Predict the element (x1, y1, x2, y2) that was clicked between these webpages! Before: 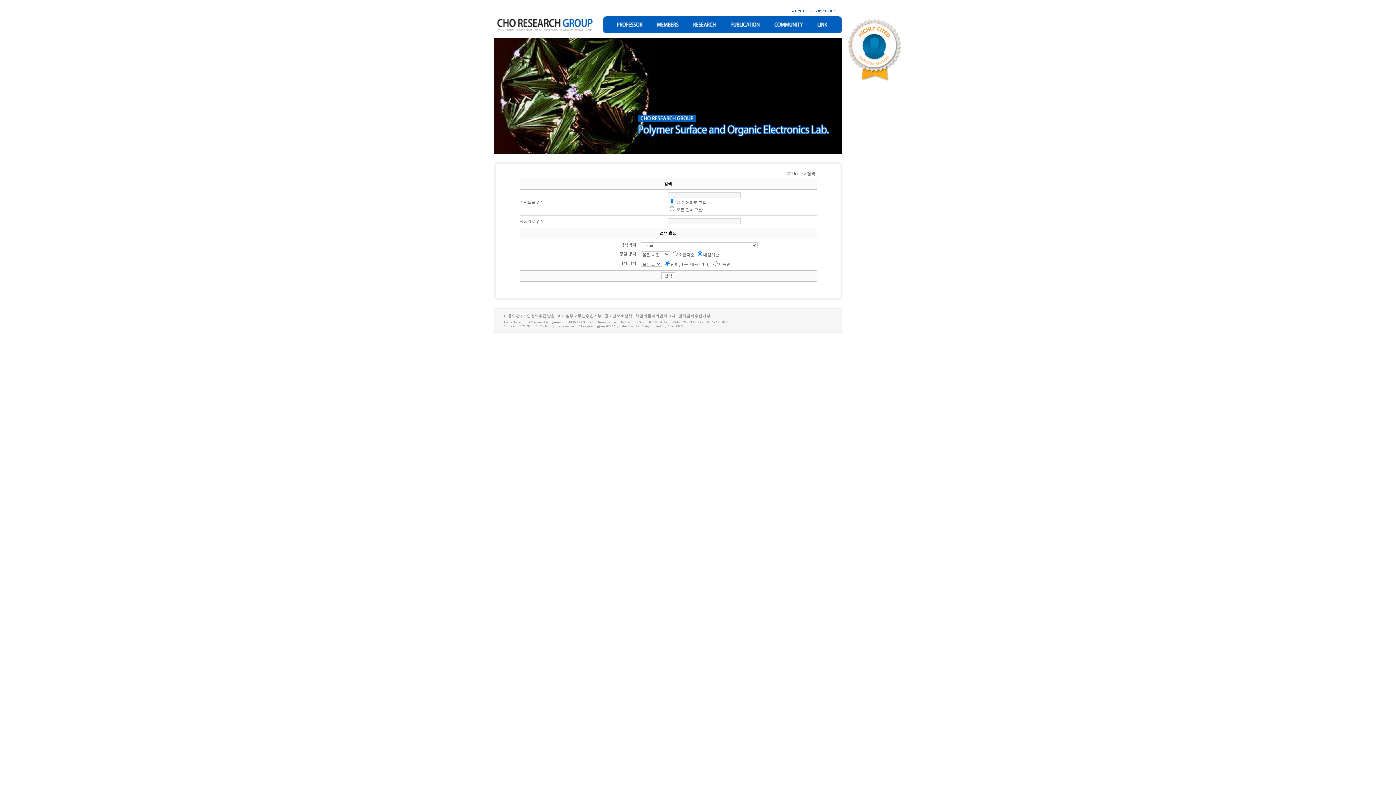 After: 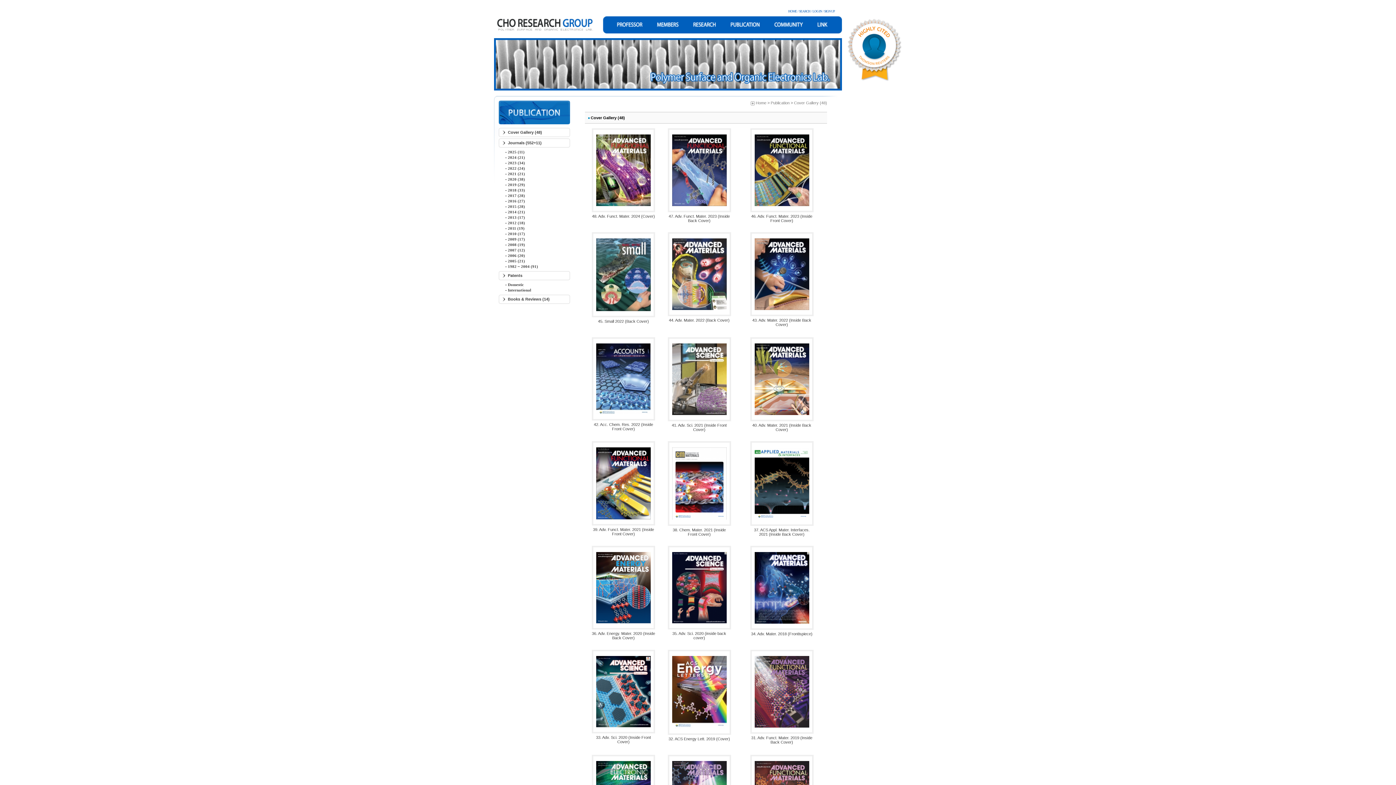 Action: bbox: (724, 16, 768, 33)